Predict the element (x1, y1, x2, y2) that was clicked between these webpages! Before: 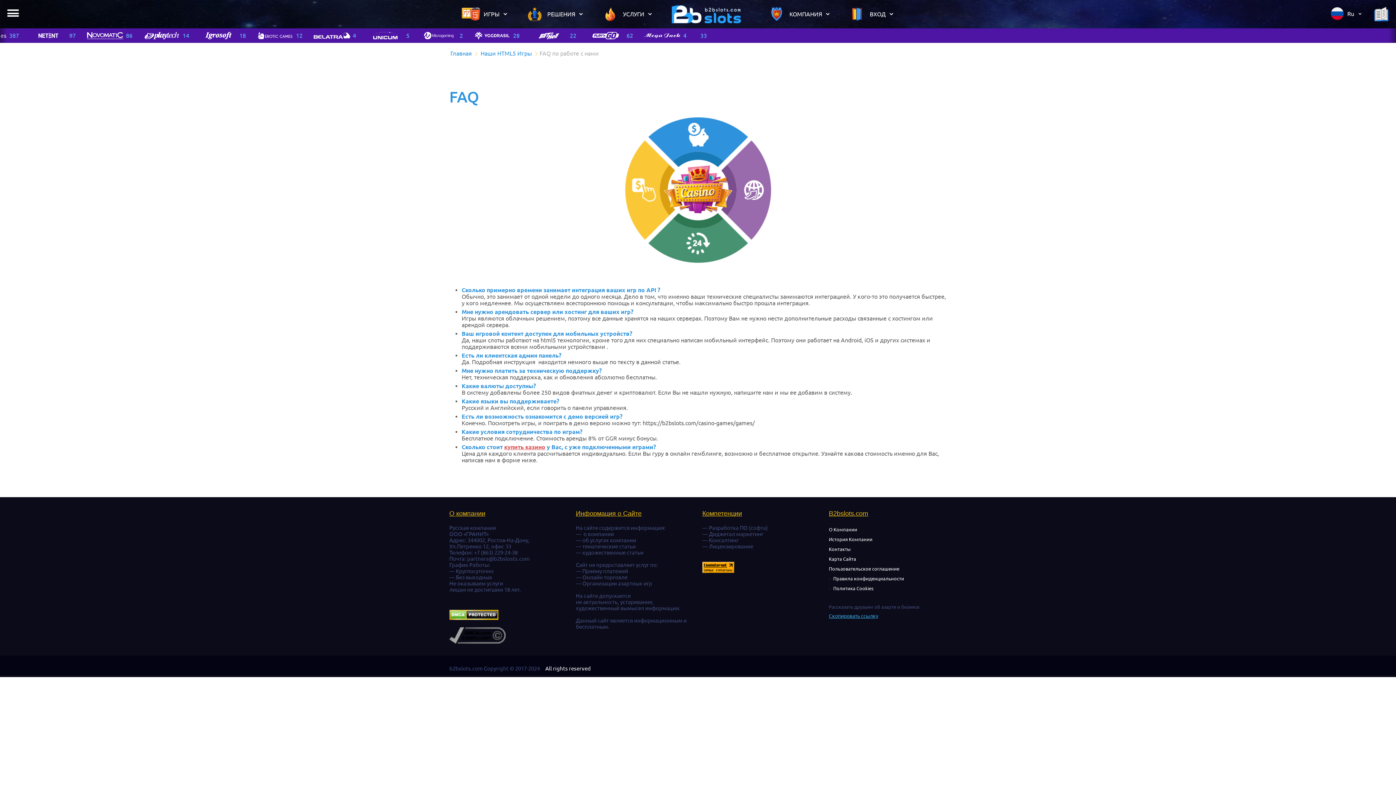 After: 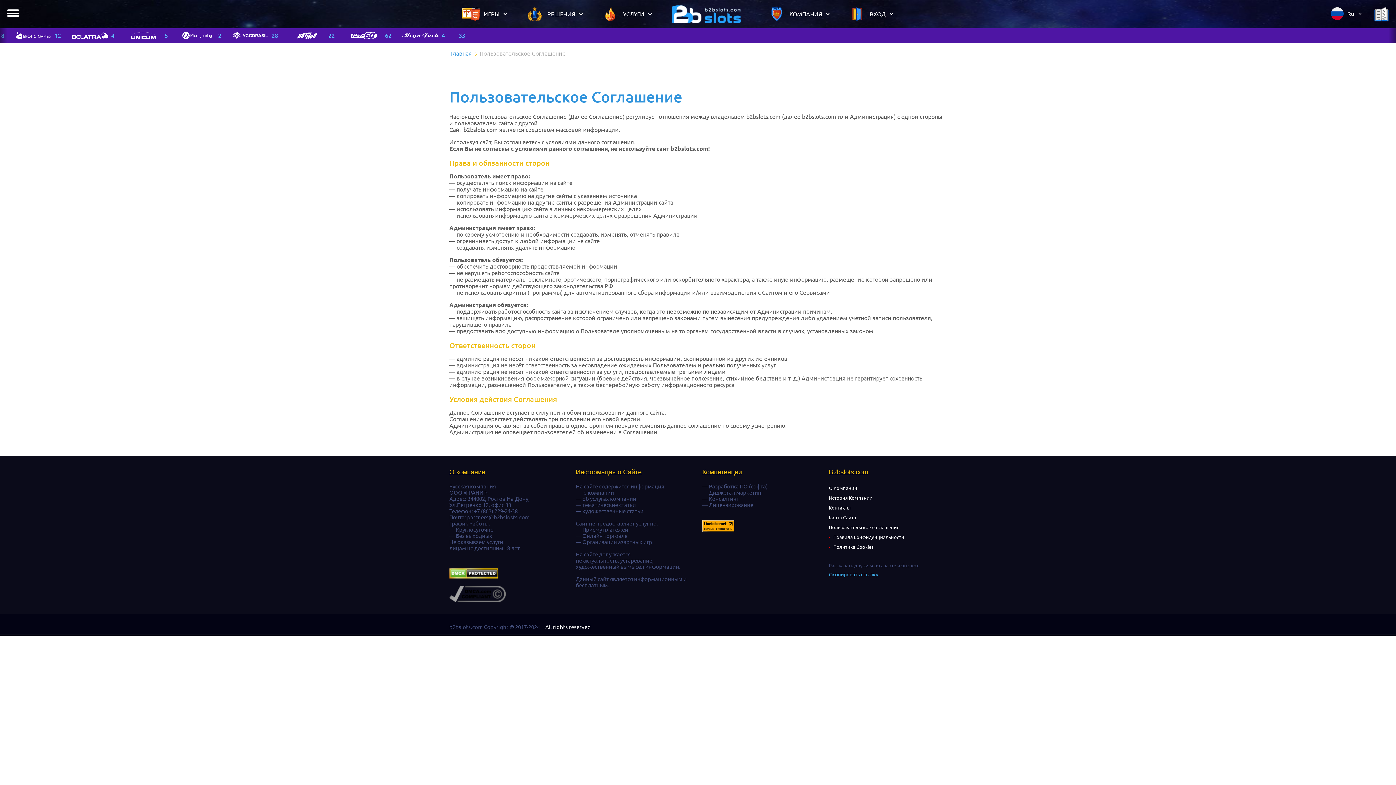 Action: bbox: (829, 564, 899, 574) label: Пользовательское соглашение